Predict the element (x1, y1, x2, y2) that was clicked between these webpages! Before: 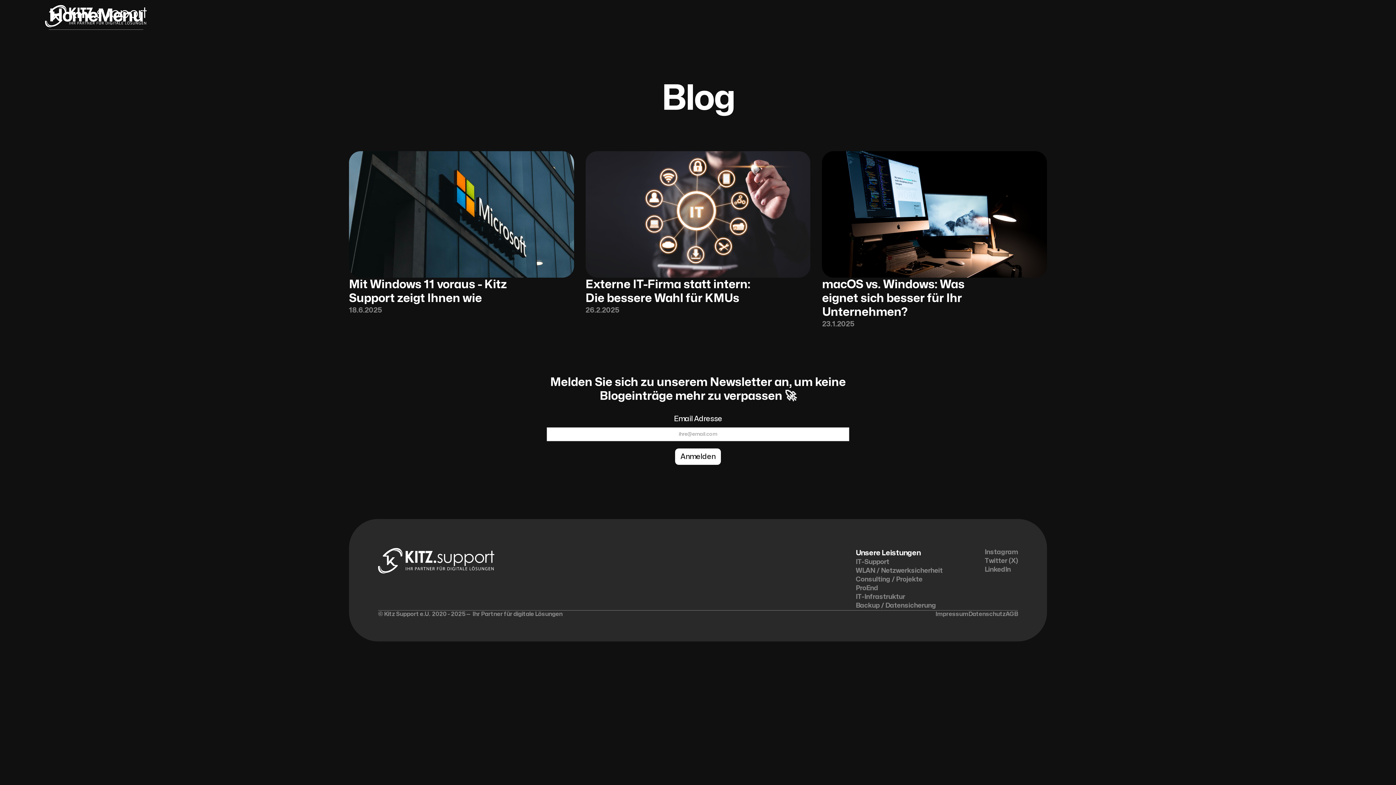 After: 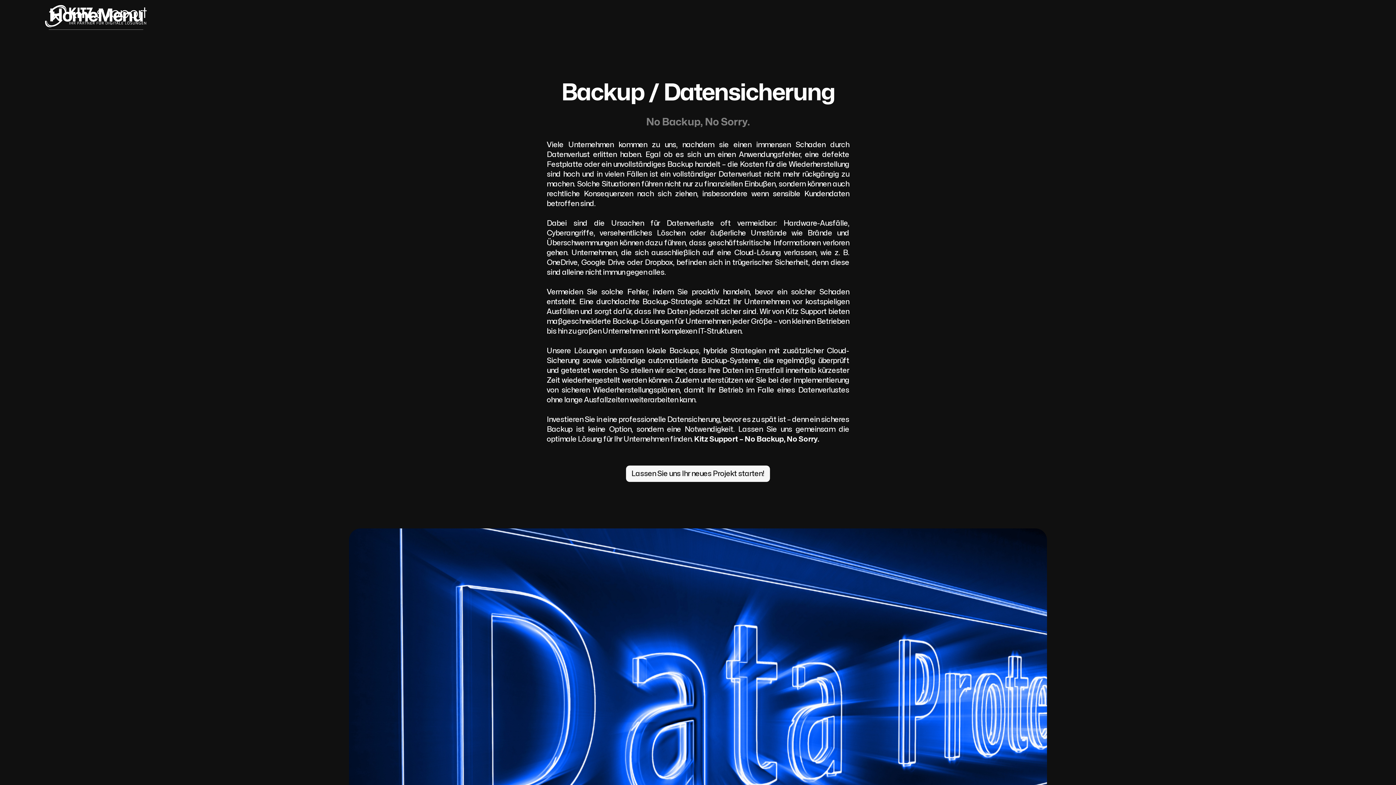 Action: label: Backup / Datensicherung bbox: (856, 601, 936, 610)